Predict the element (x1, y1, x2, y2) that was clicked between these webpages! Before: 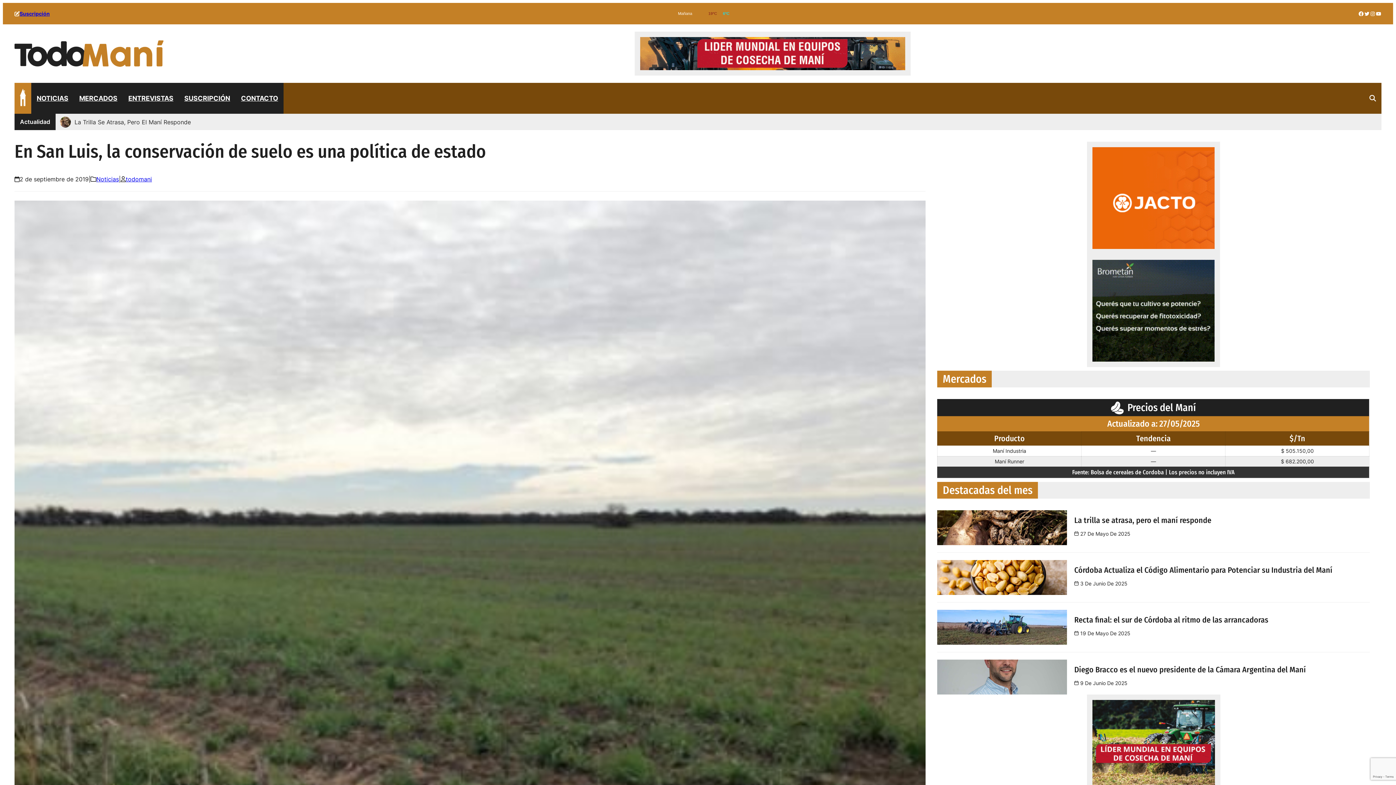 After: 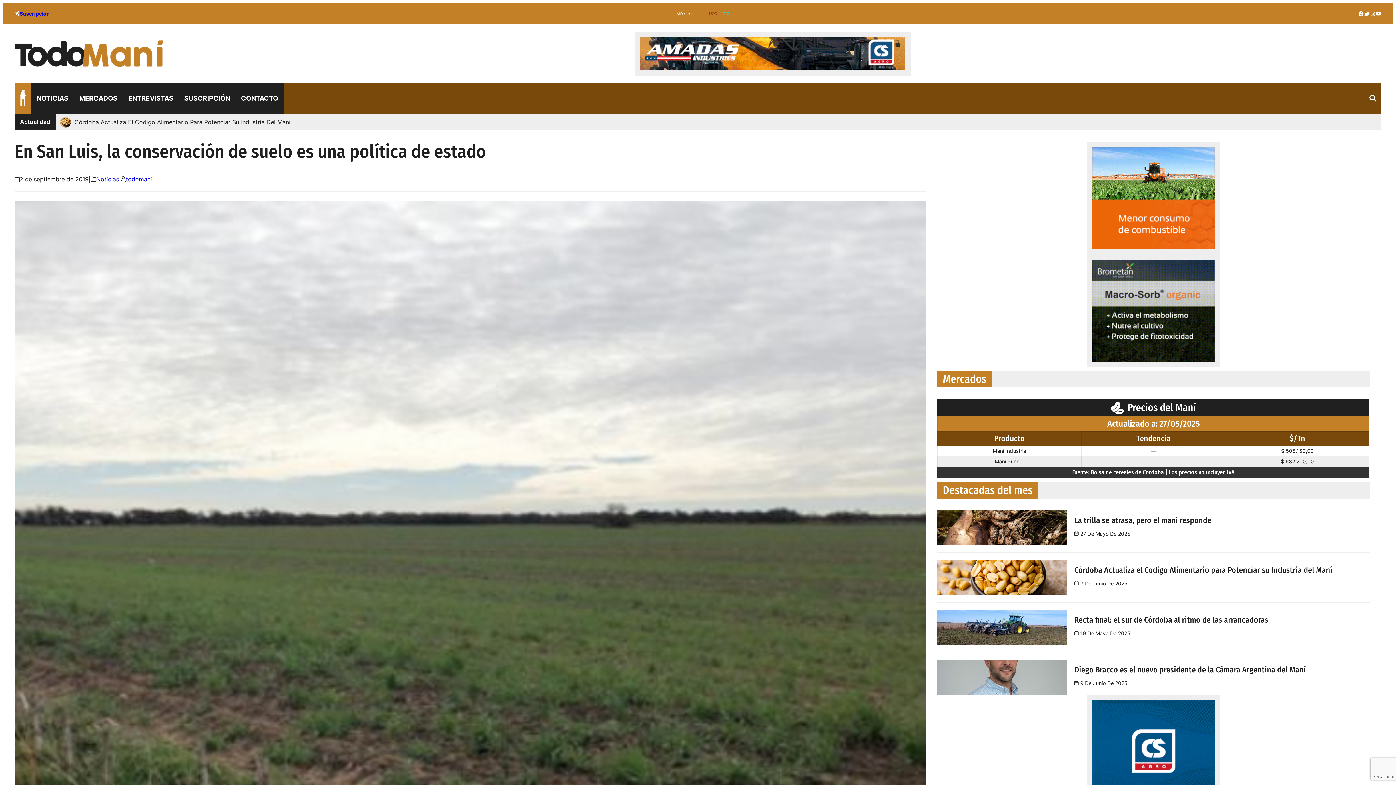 Action: bbox: (1364, 10, 1370, 16) label: Twitter